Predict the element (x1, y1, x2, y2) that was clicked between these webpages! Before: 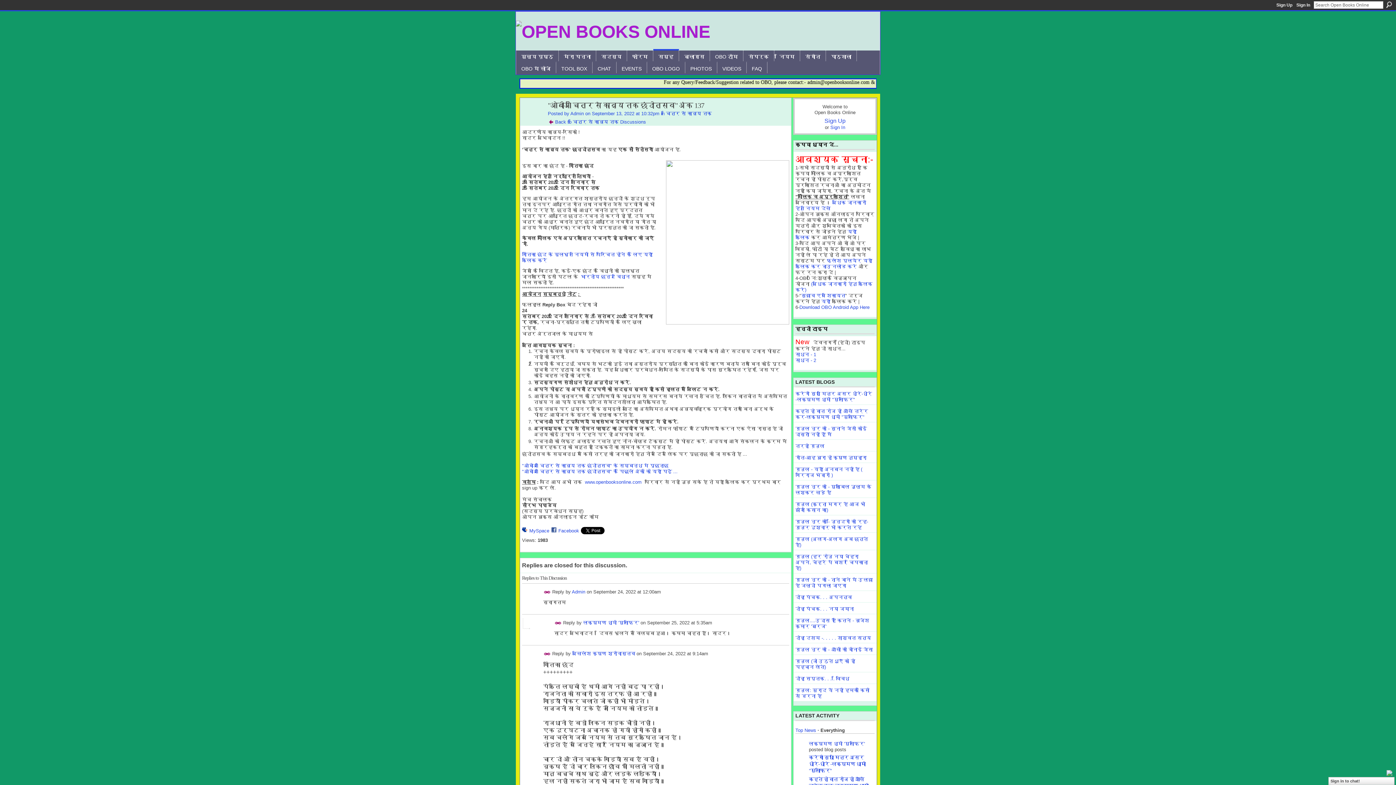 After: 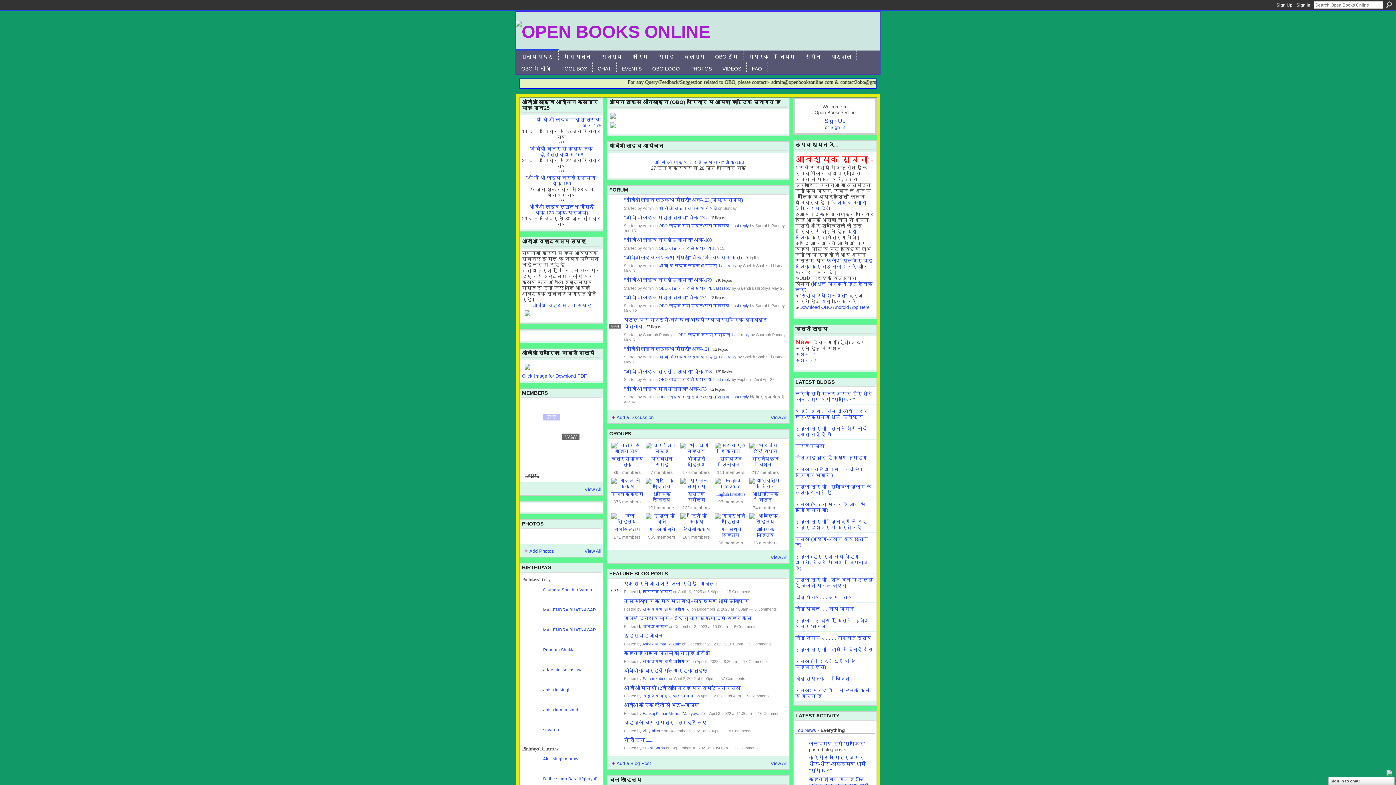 Action: bbox: (516, 22, 710, 41)